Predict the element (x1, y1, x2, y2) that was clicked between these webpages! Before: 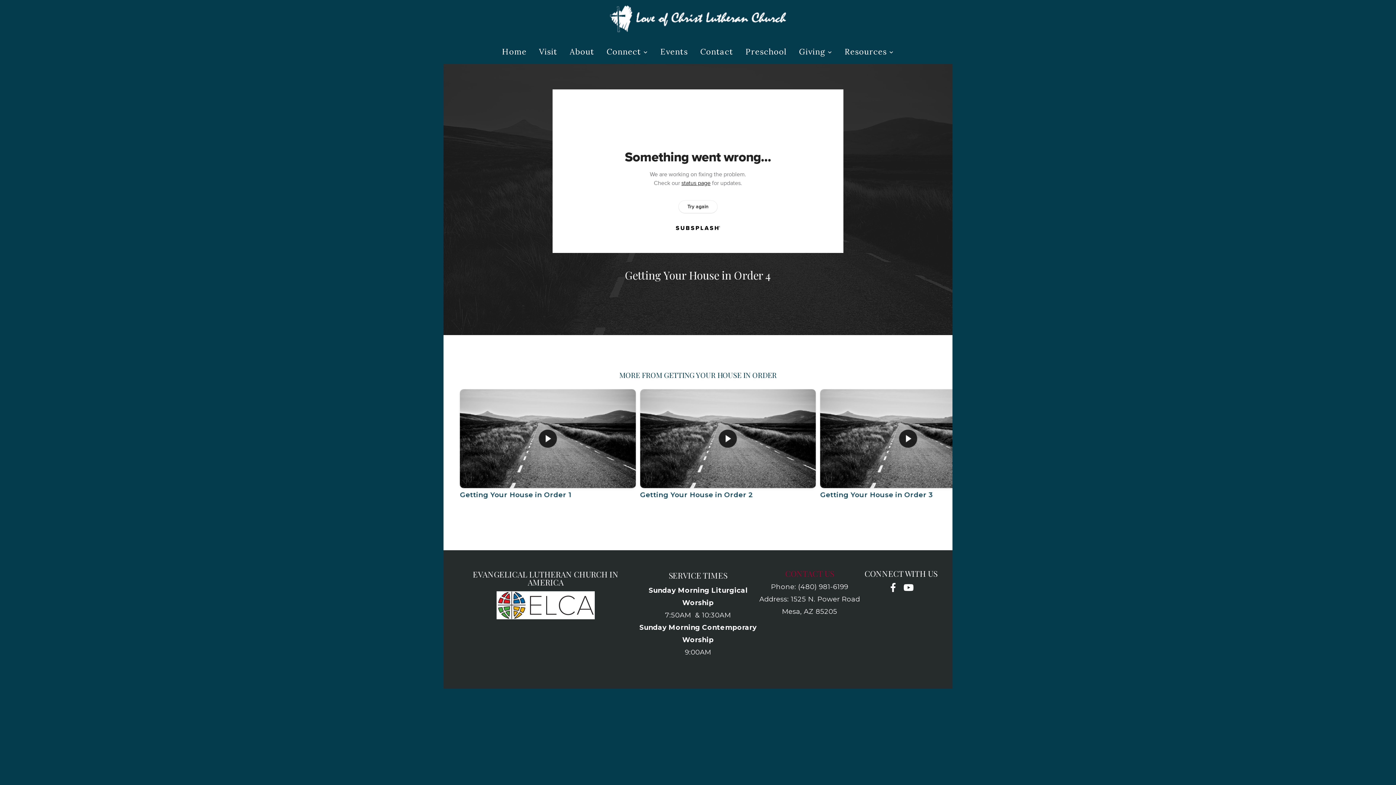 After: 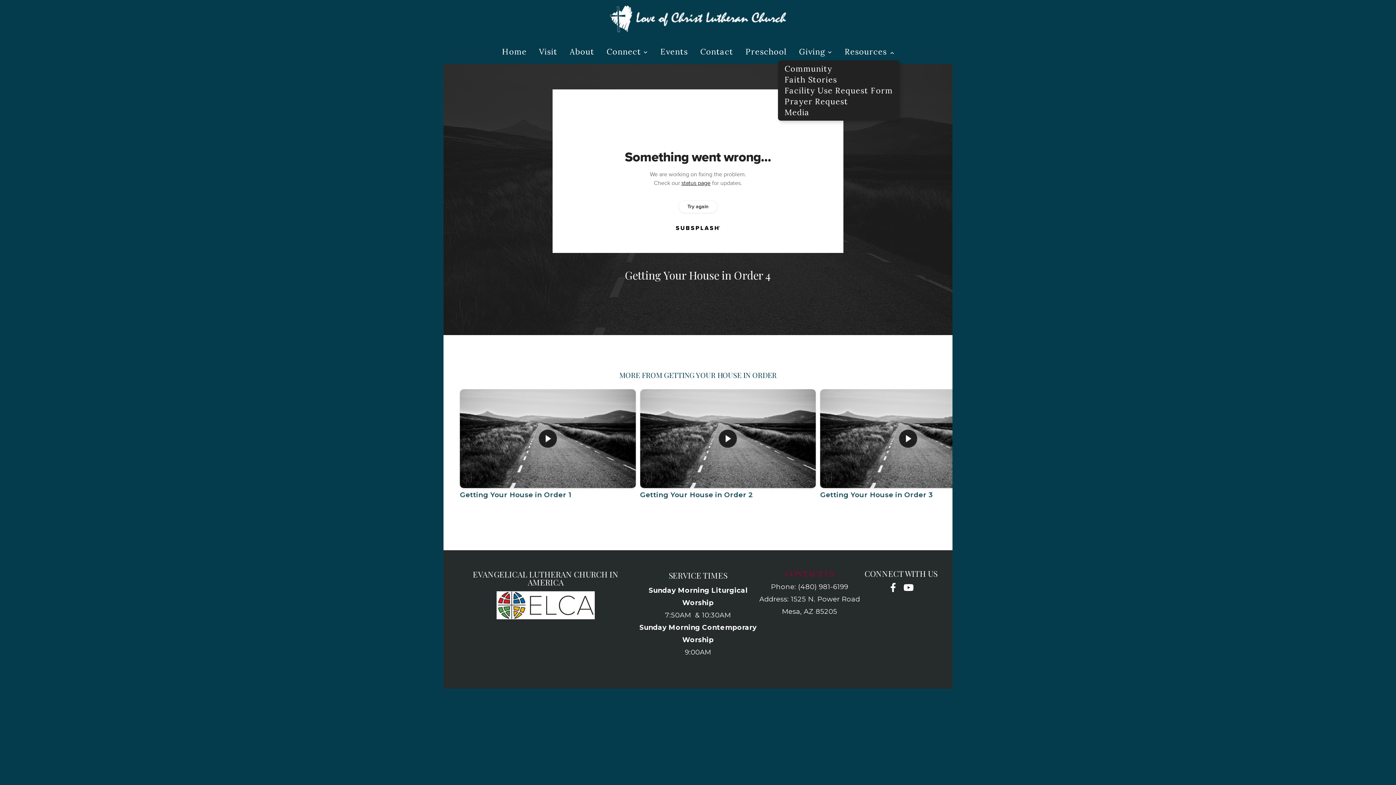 Action: bbox: (839, 42, 899, 60) label: Resources 